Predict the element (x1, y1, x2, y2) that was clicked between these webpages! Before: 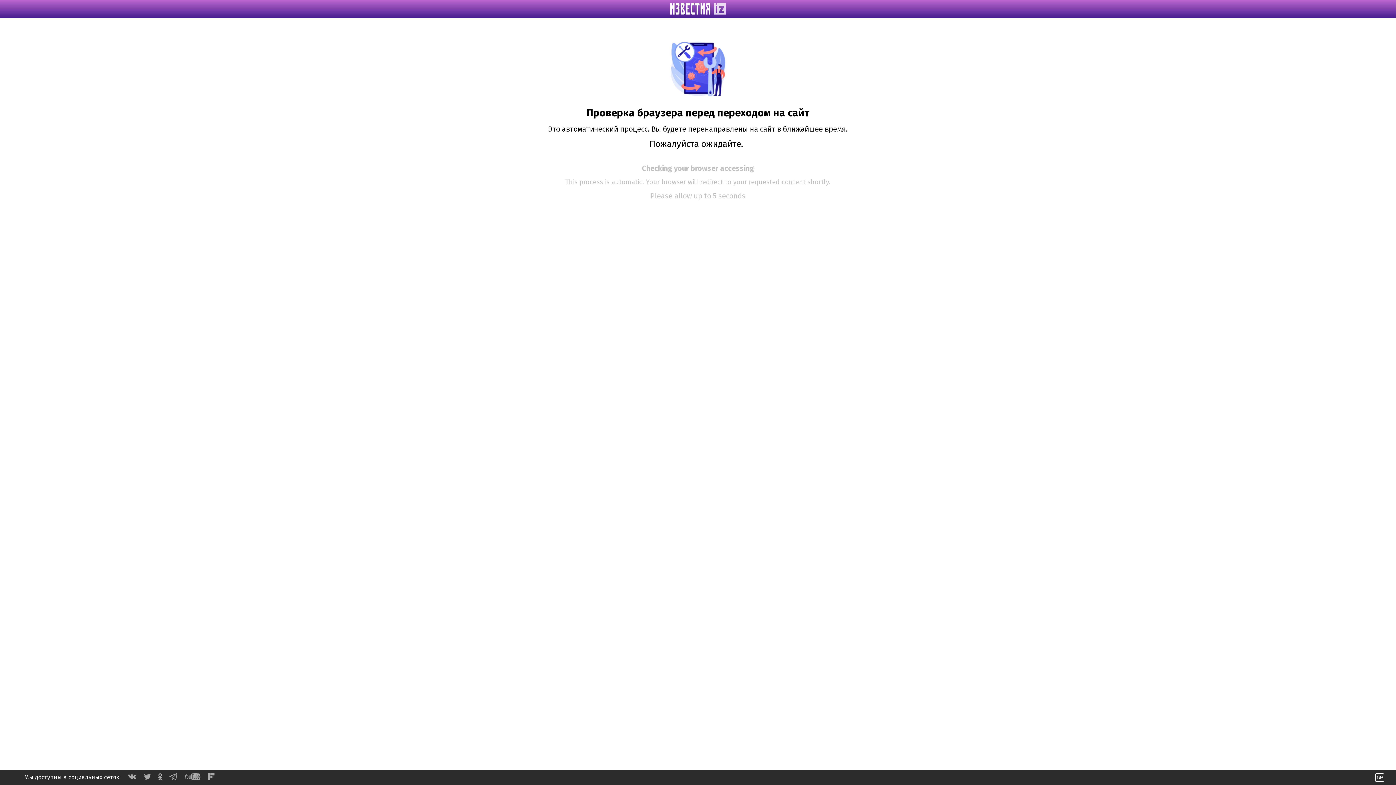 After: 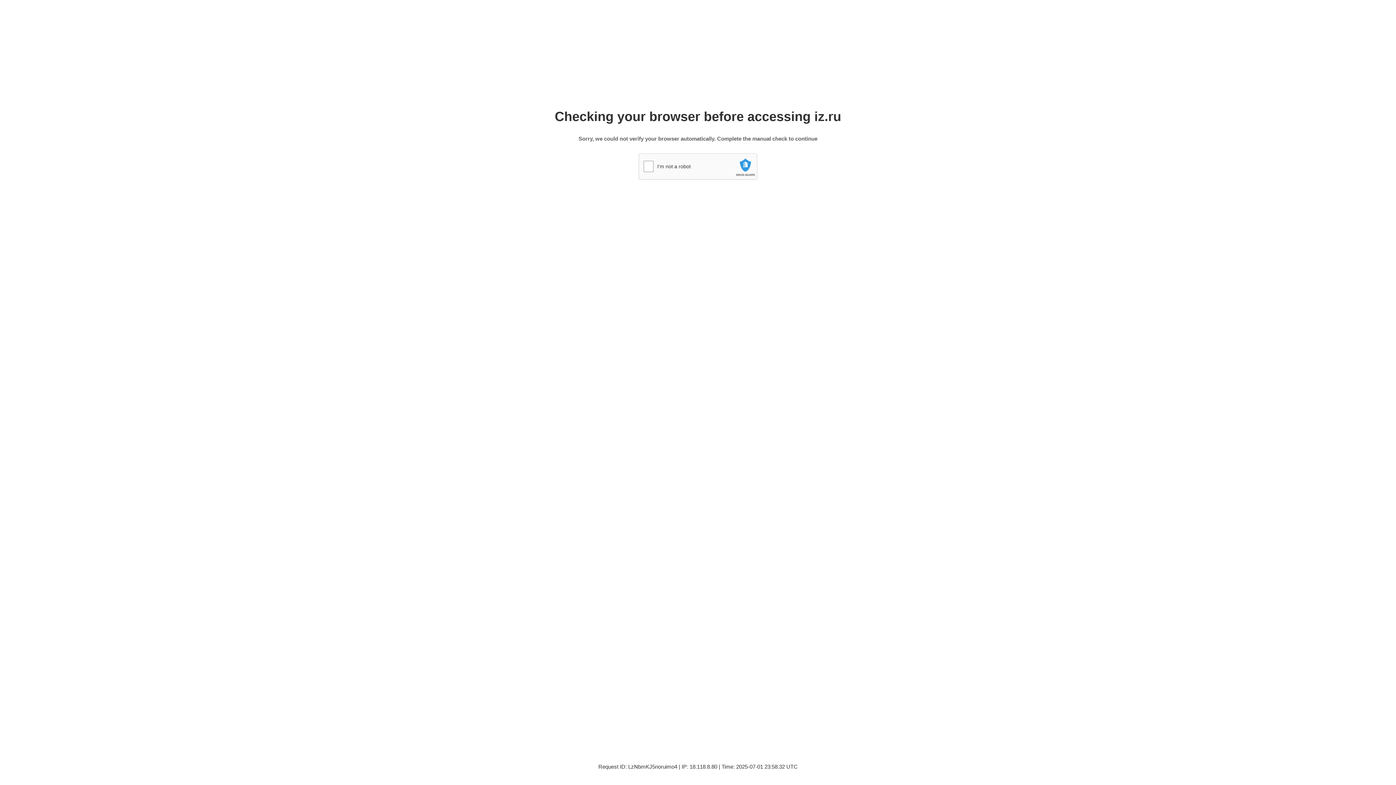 Action: bbox: (670, 9, 725, 16)